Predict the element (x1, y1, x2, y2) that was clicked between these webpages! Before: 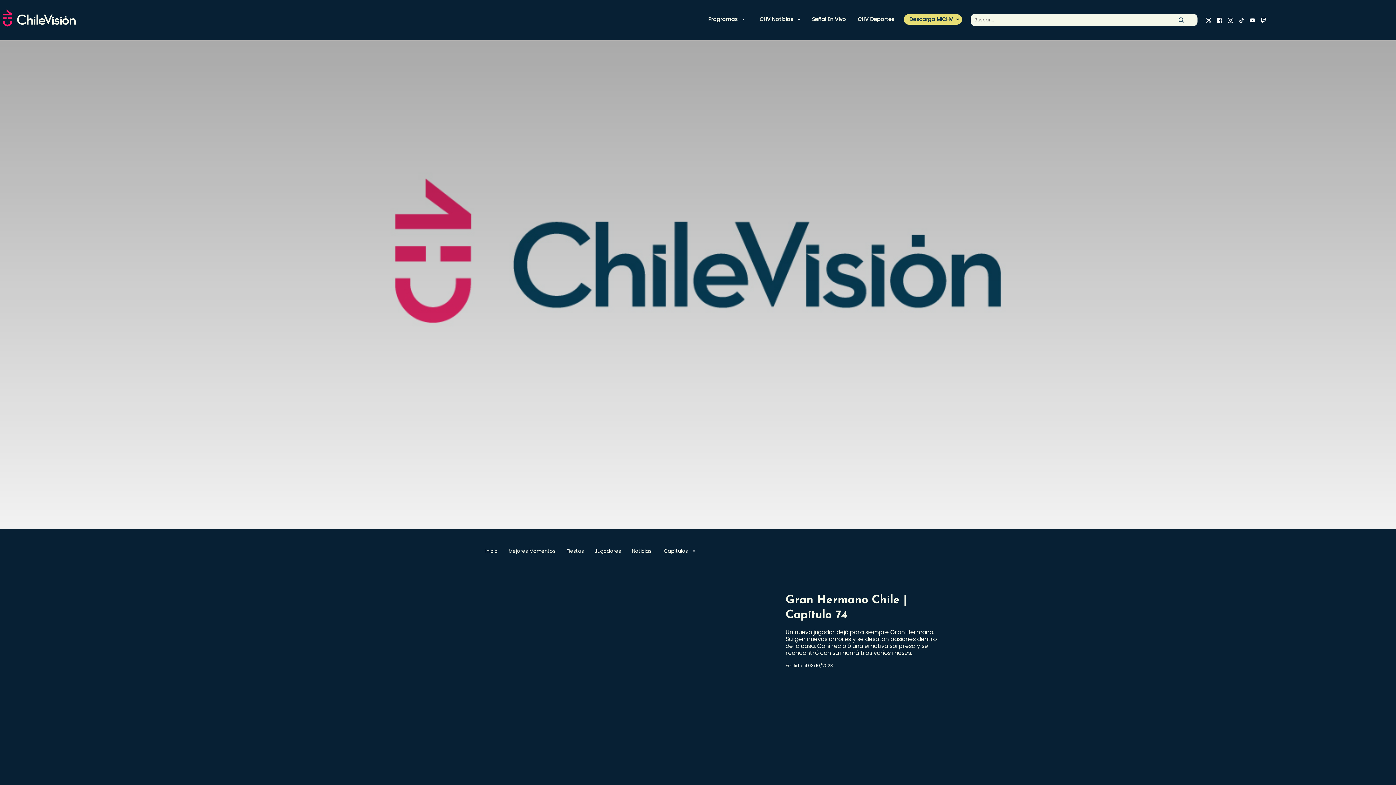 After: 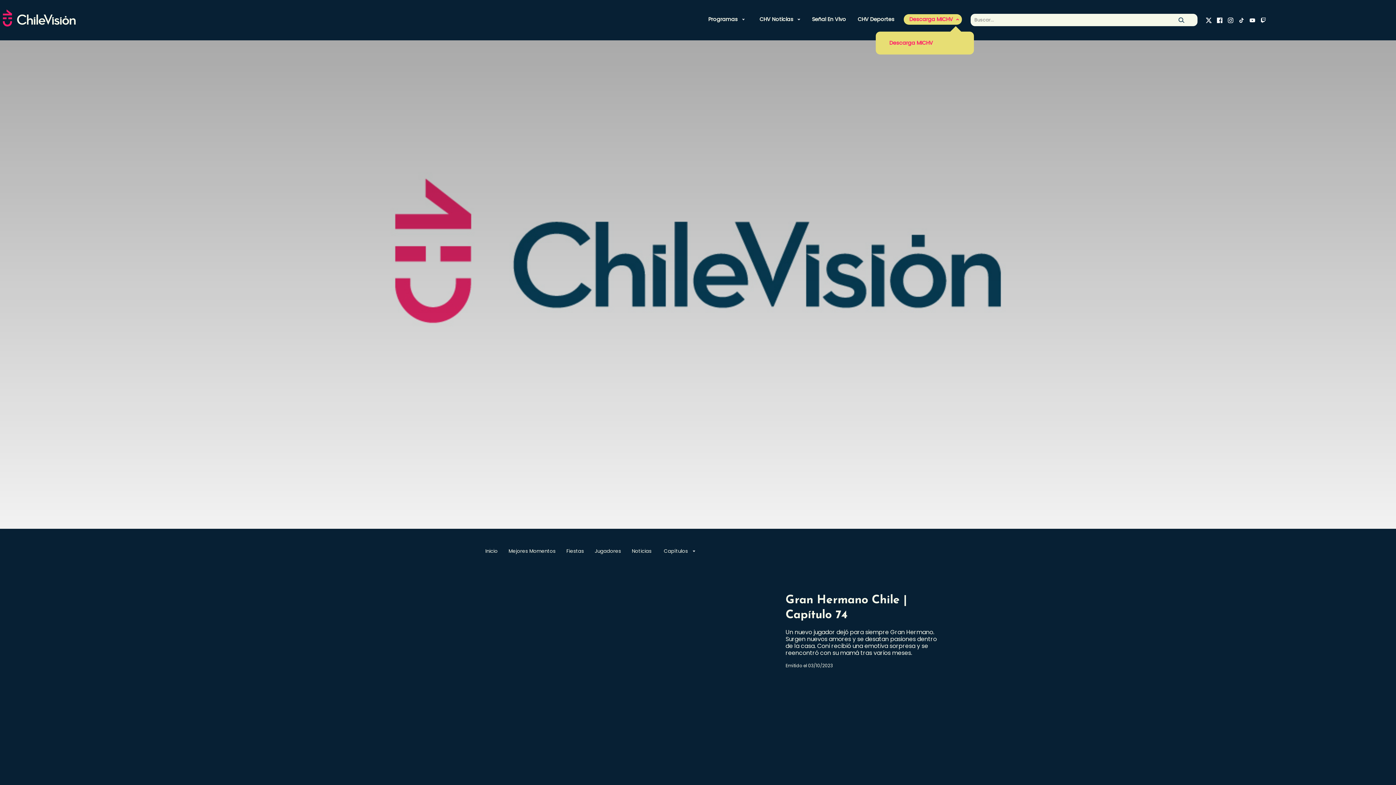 Action: bbox: (904, 14, 962, 24) label: Descarga MICHV